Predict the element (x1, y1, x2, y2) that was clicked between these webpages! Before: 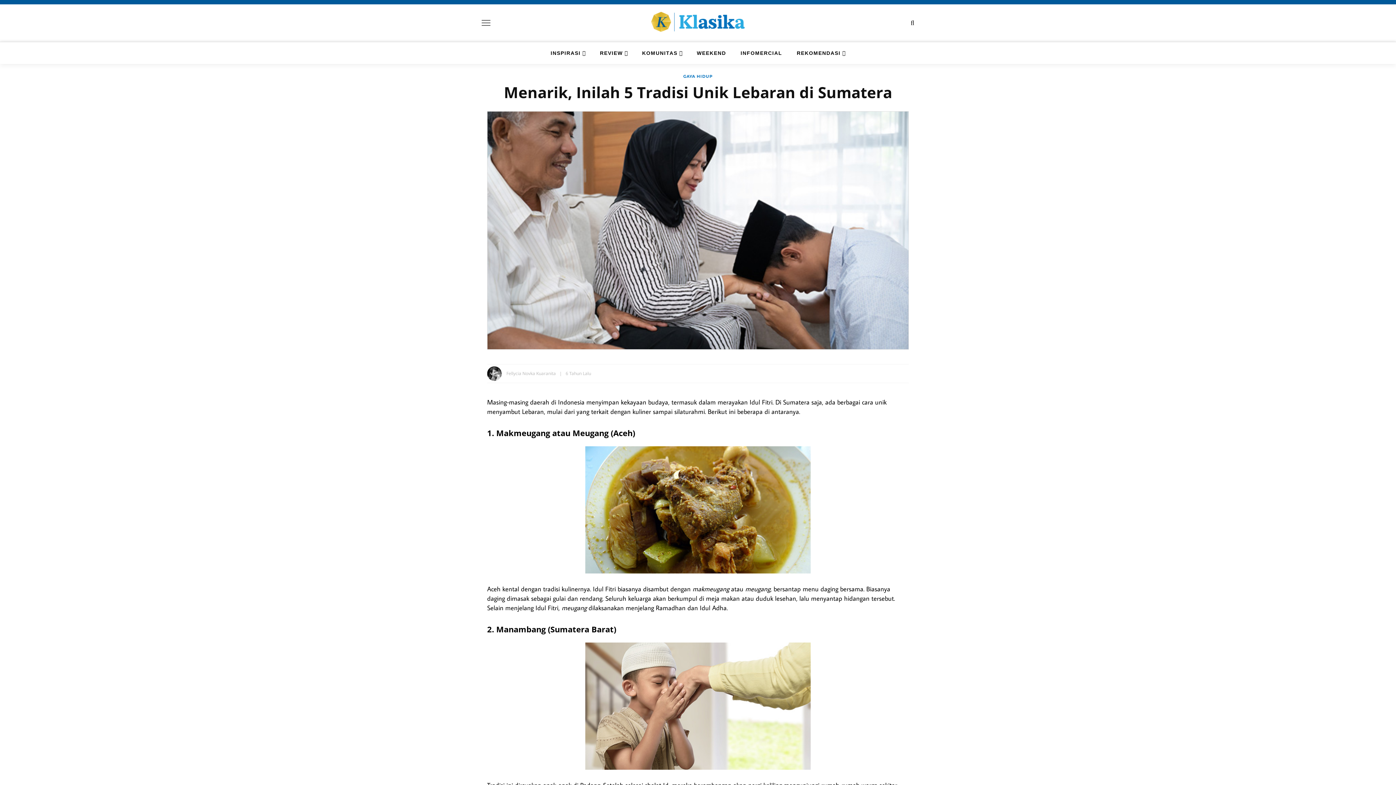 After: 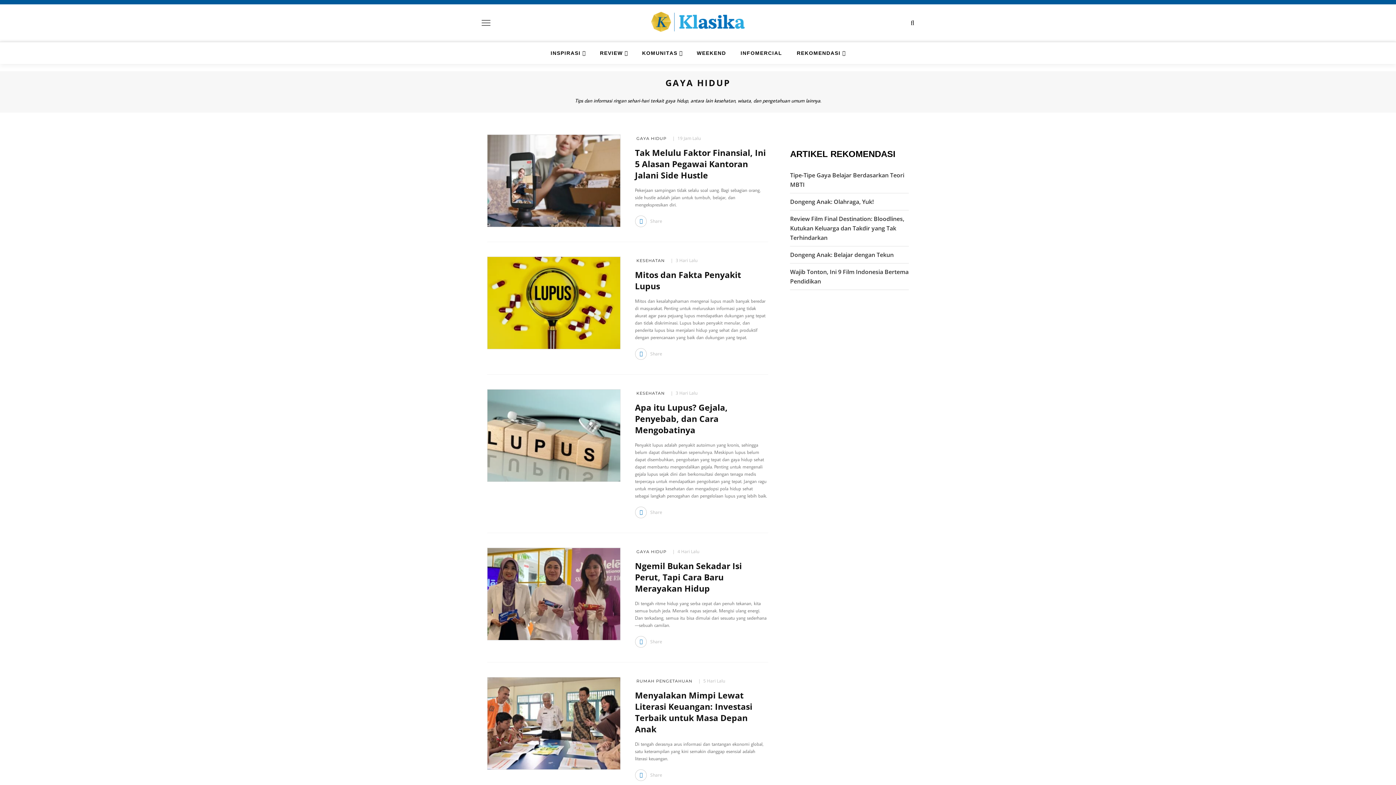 Action: label: GAYA HIDUP bbox: (682, 72, 714, 80)